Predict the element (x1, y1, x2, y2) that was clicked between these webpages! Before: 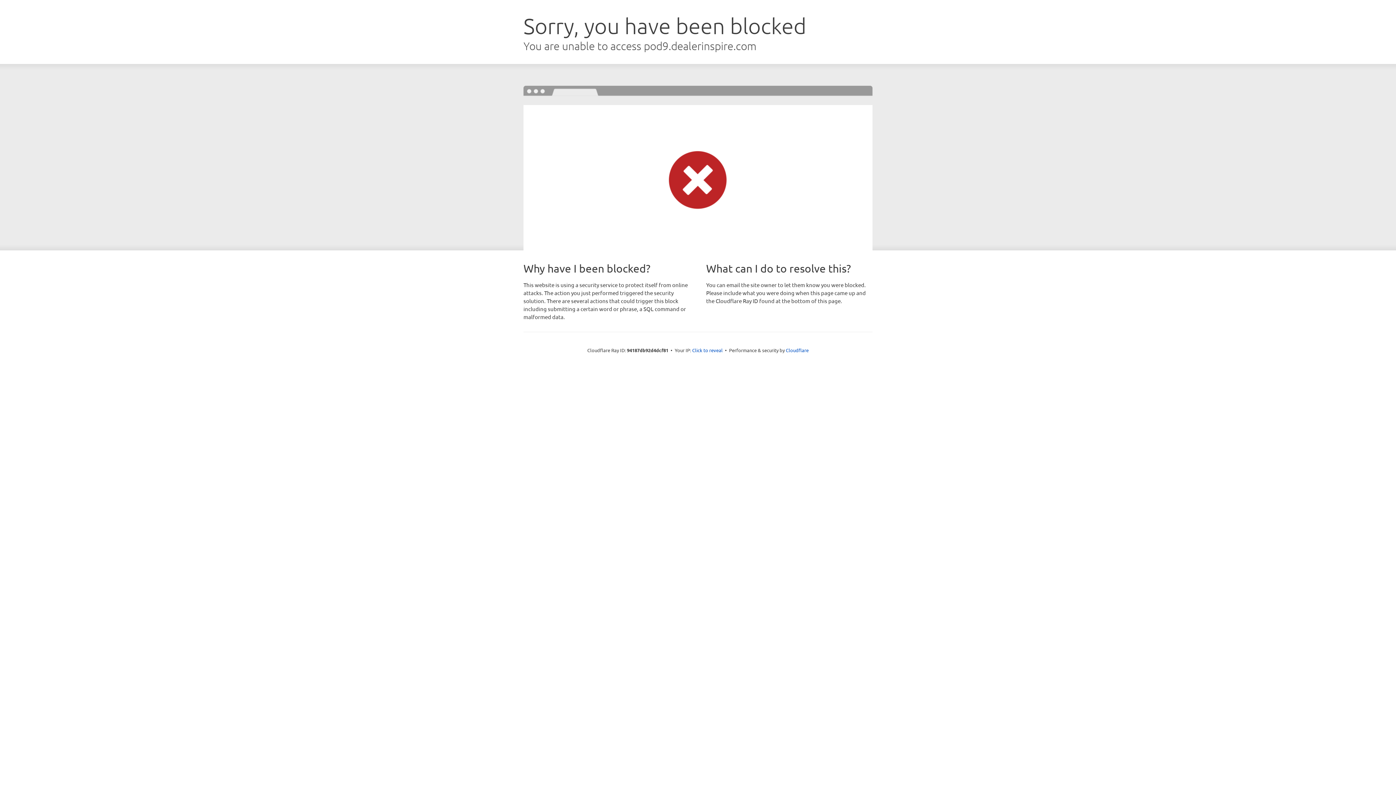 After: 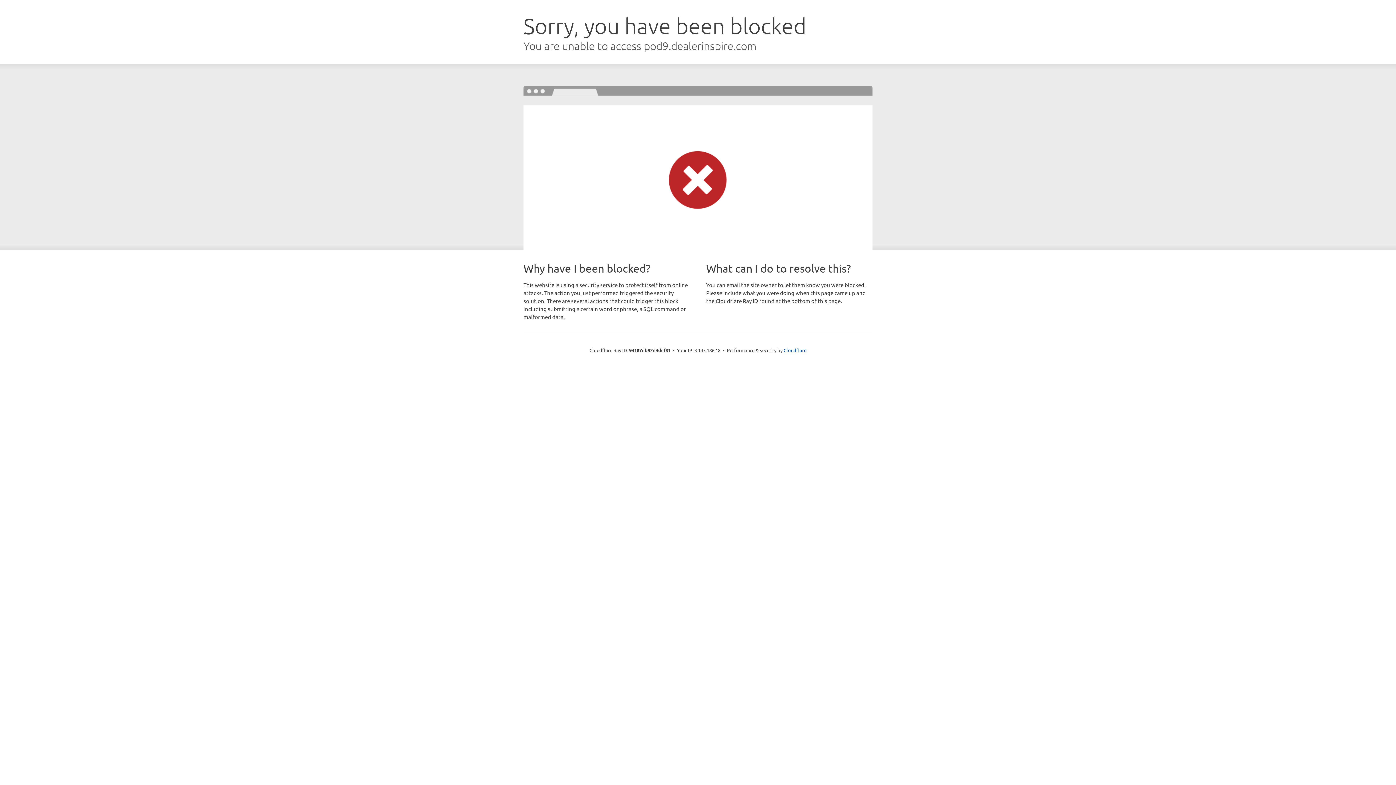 Action: bbox: (692, 346, 722, 353) label: Click to reveal